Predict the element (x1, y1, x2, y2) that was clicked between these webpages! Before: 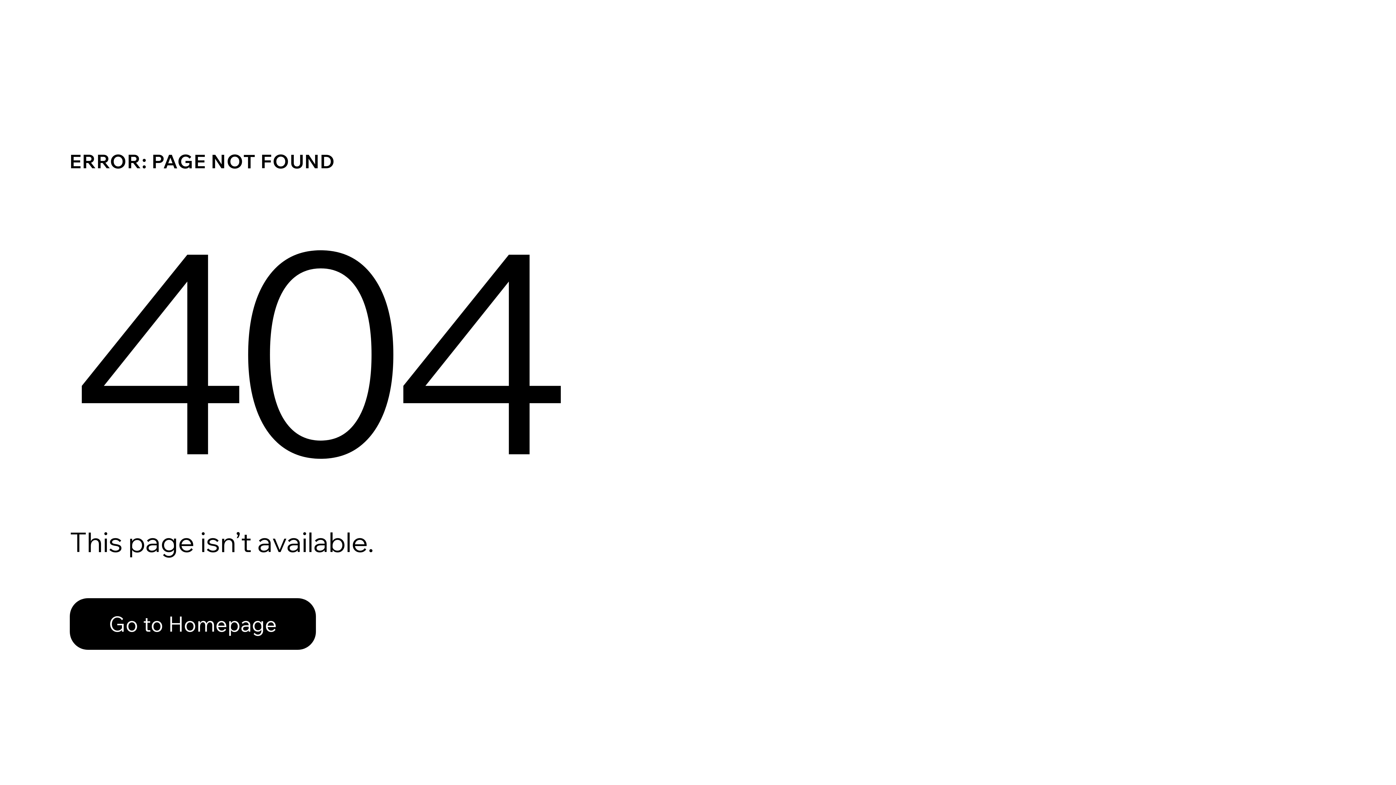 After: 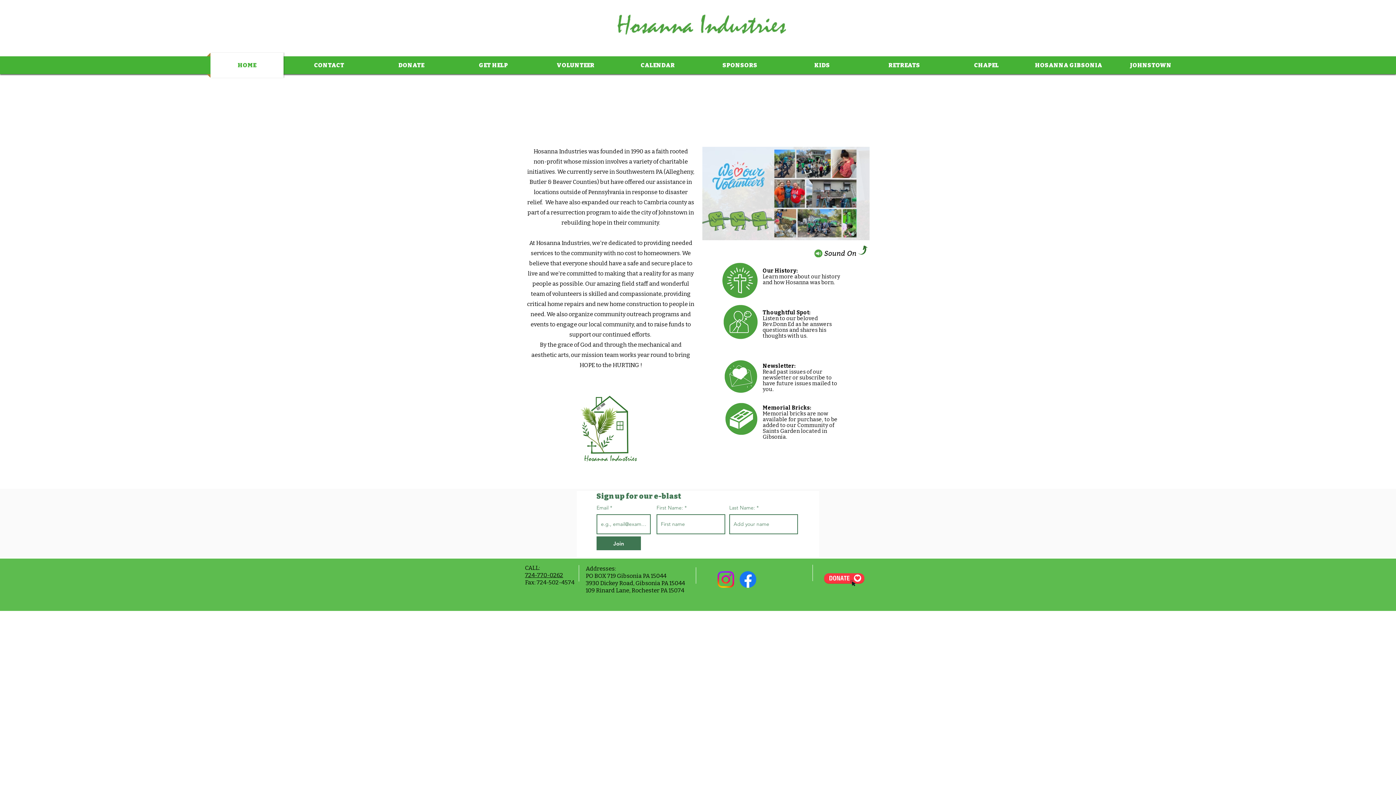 Action: bbox: (69, 598, 316, 650) label: Go to Homepage